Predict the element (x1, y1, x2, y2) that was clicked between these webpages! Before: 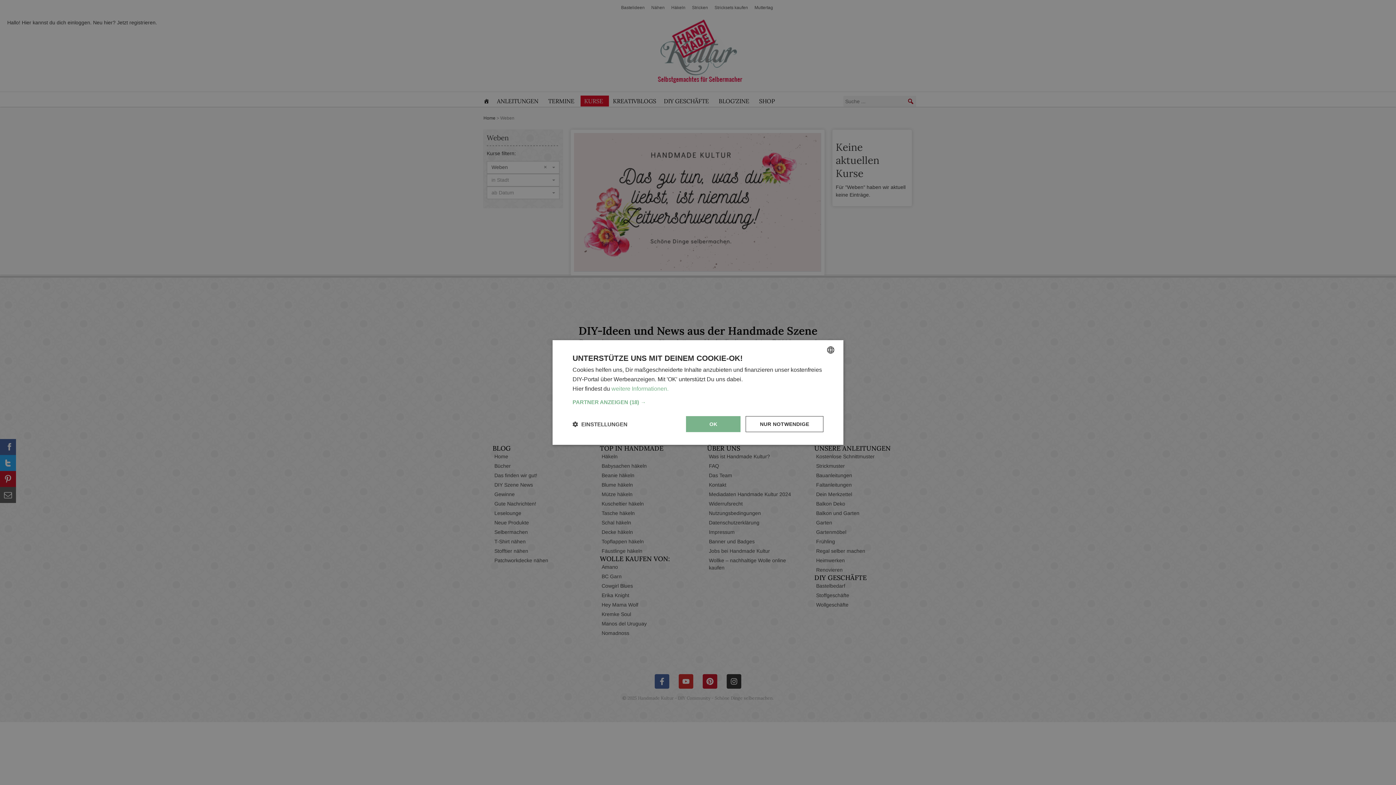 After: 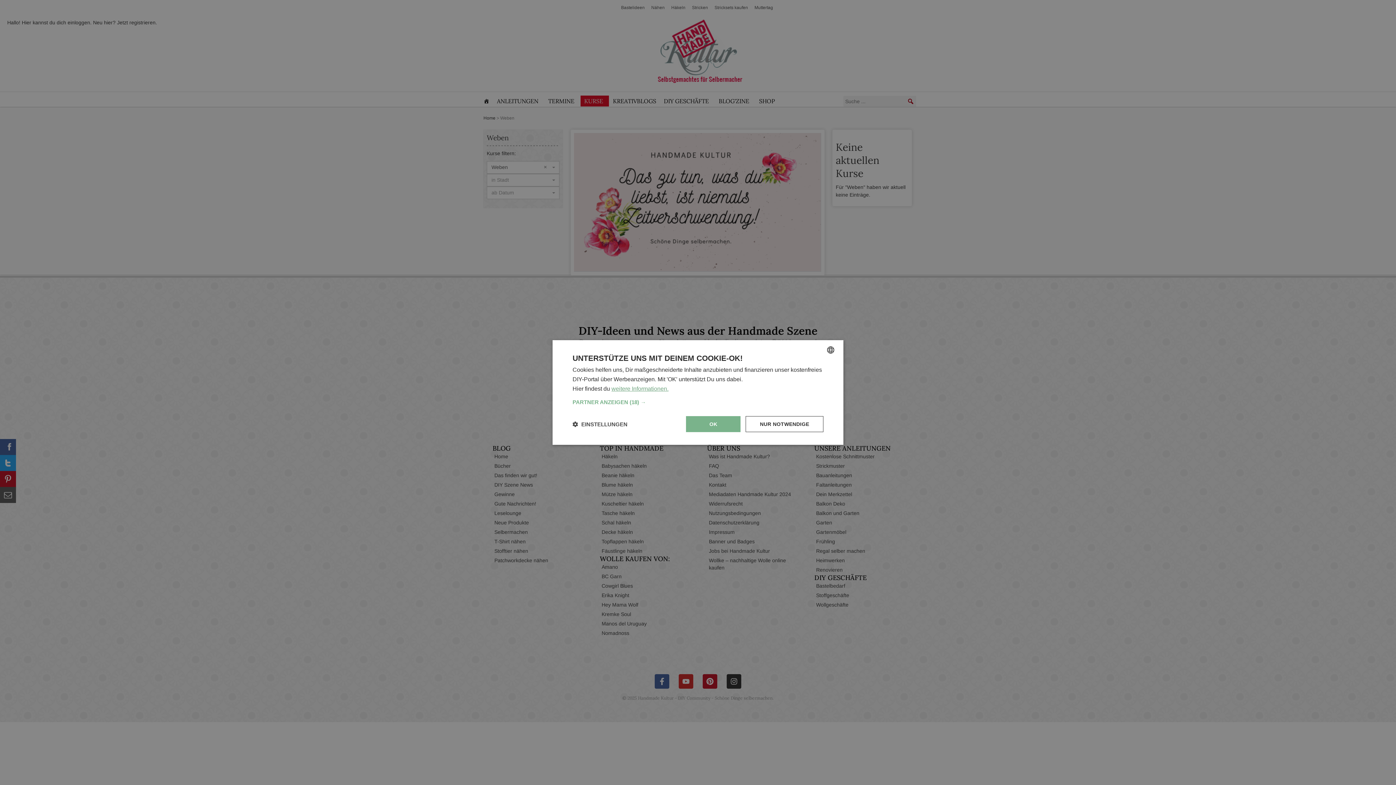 Action: bbox: (611, 385, 668, 392) label: weitere Informationen., opens a new window